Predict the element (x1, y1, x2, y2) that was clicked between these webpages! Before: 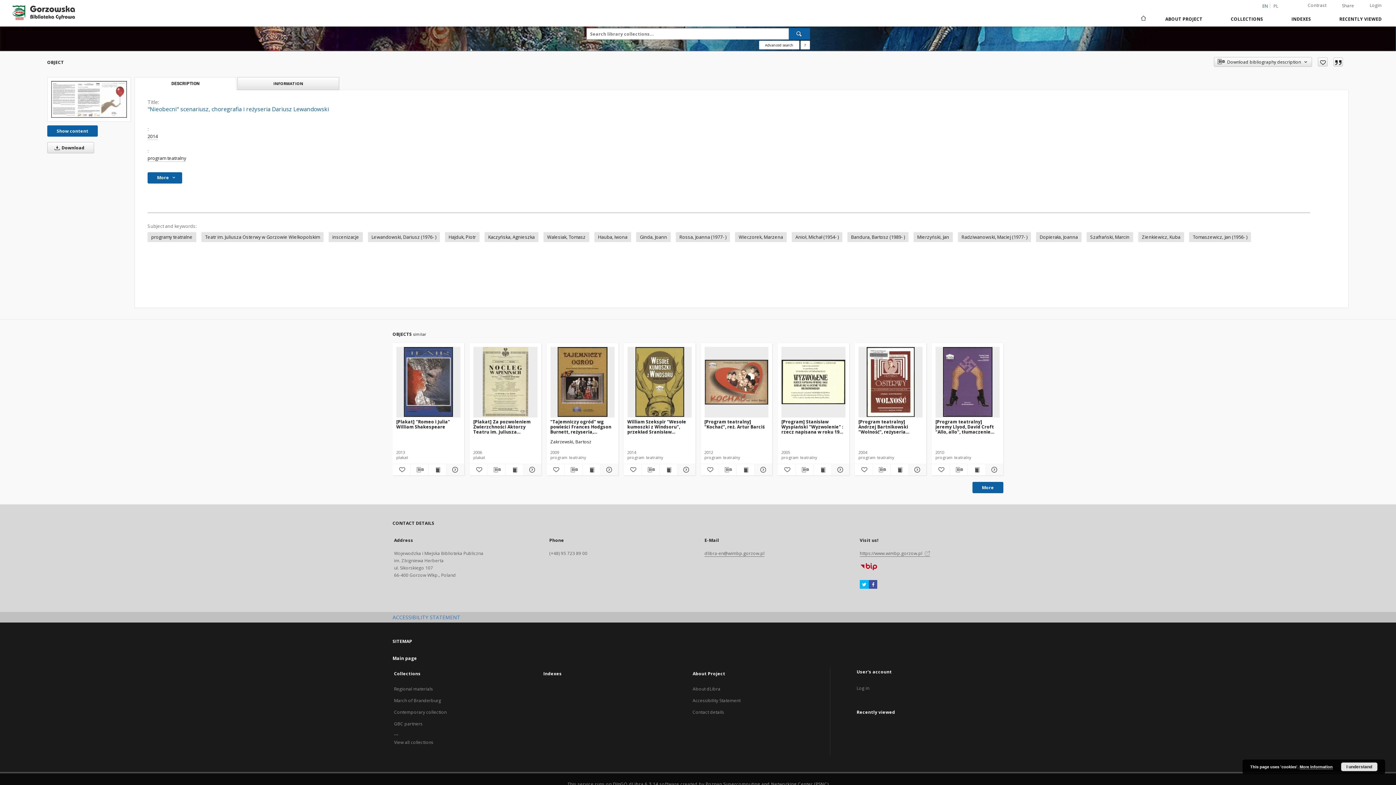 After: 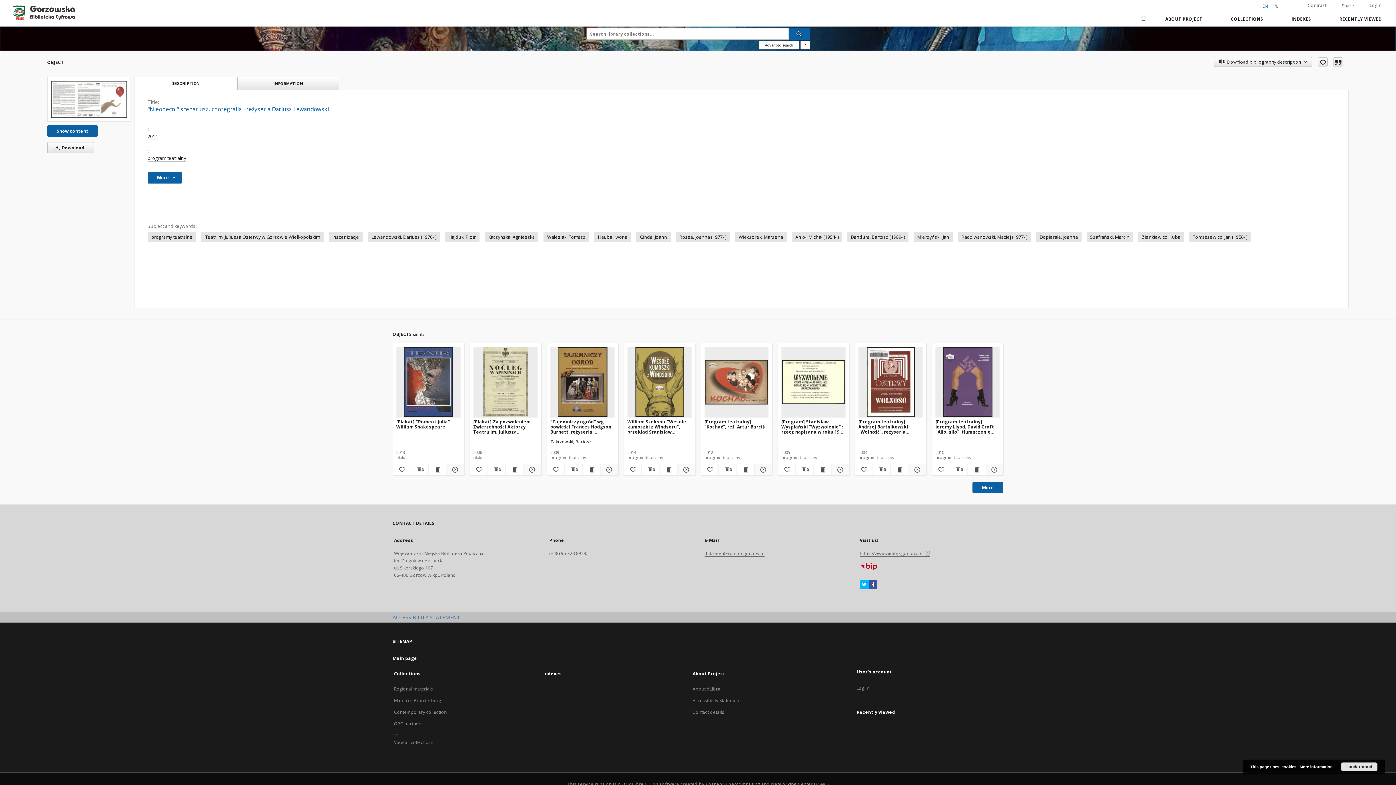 Action: bbox: (860, 581, 869, 588) label: Twitter